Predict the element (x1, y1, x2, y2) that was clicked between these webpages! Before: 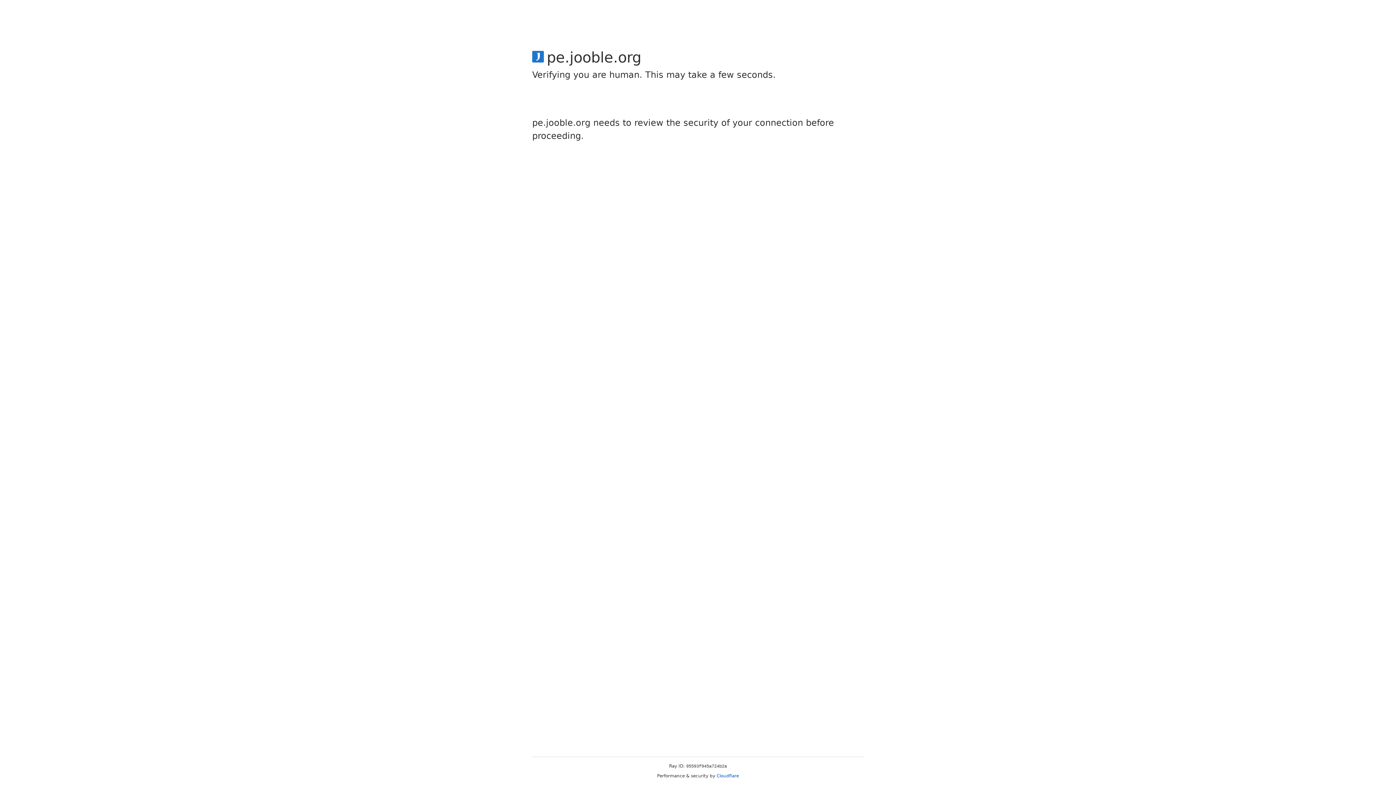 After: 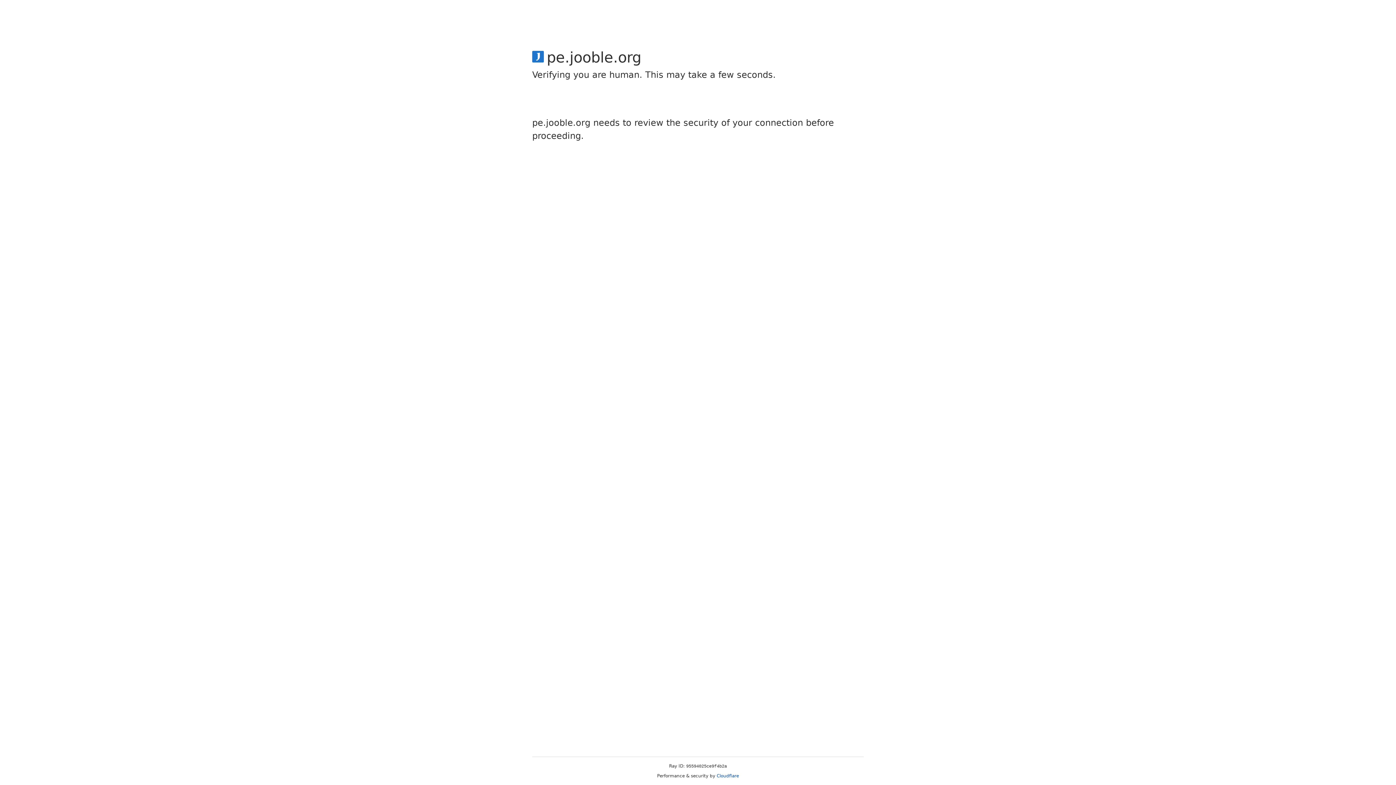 Action: bbox: (716, 773, 739, 778) label: Cloudflare